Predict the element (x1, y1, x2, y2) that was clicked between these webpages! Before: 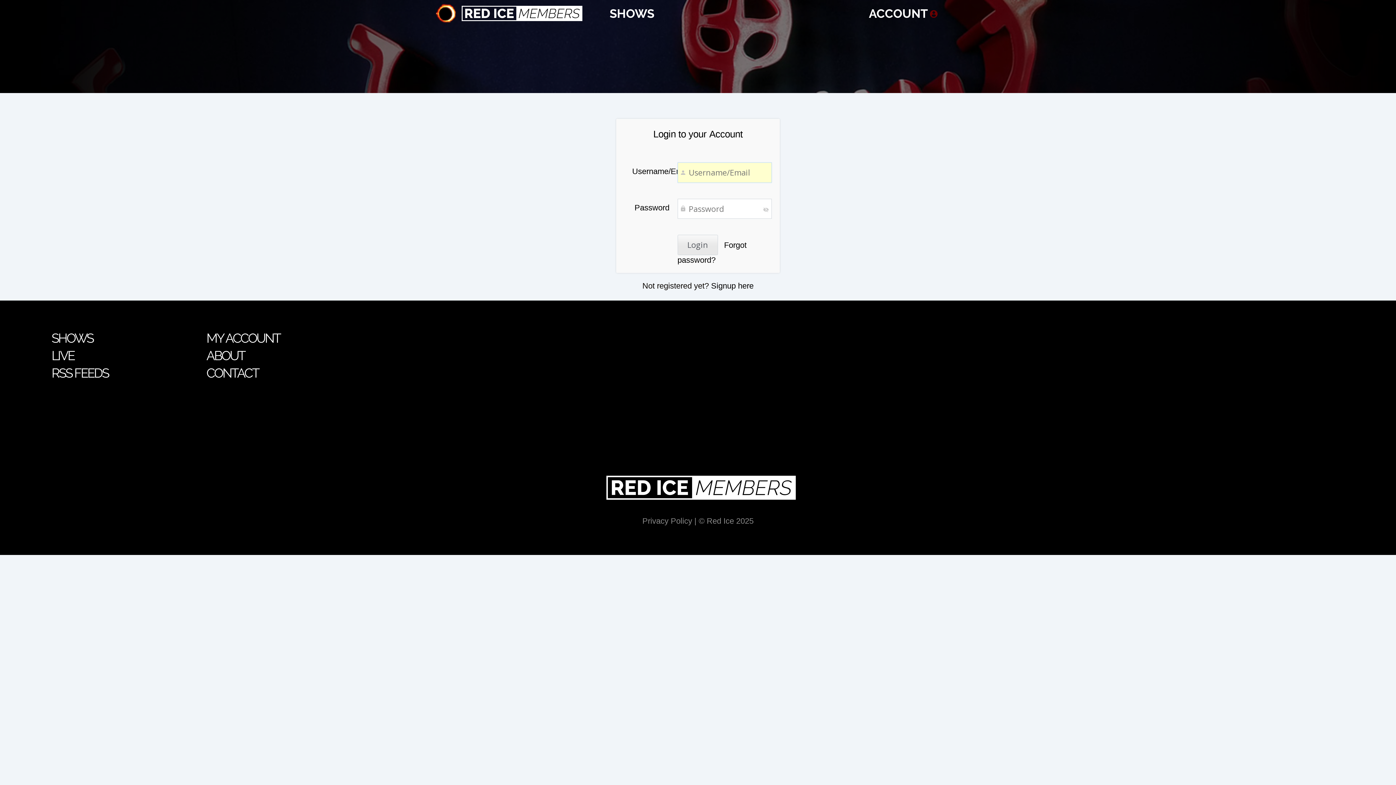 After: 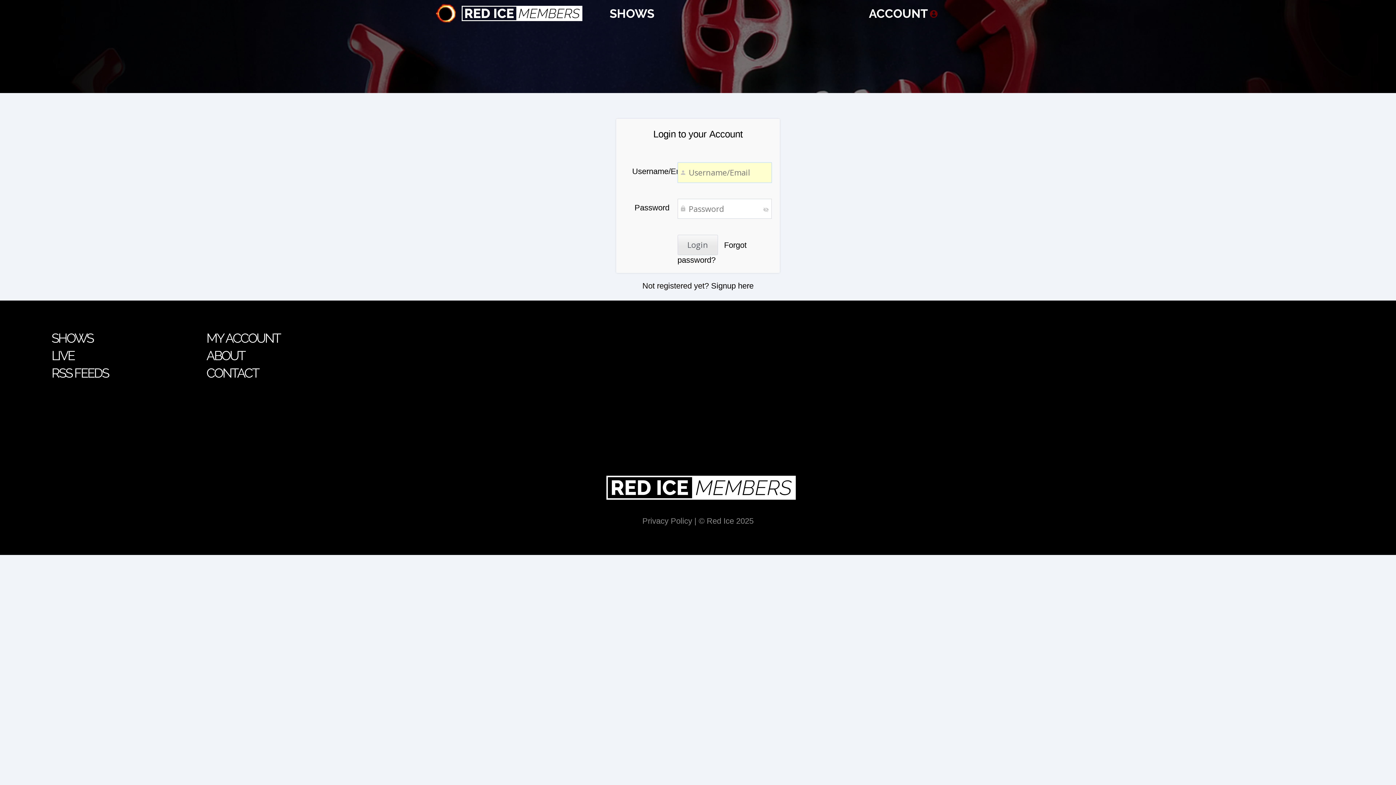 Action: bbox: (44, 364, 194, 382) label: RSS FEEDS